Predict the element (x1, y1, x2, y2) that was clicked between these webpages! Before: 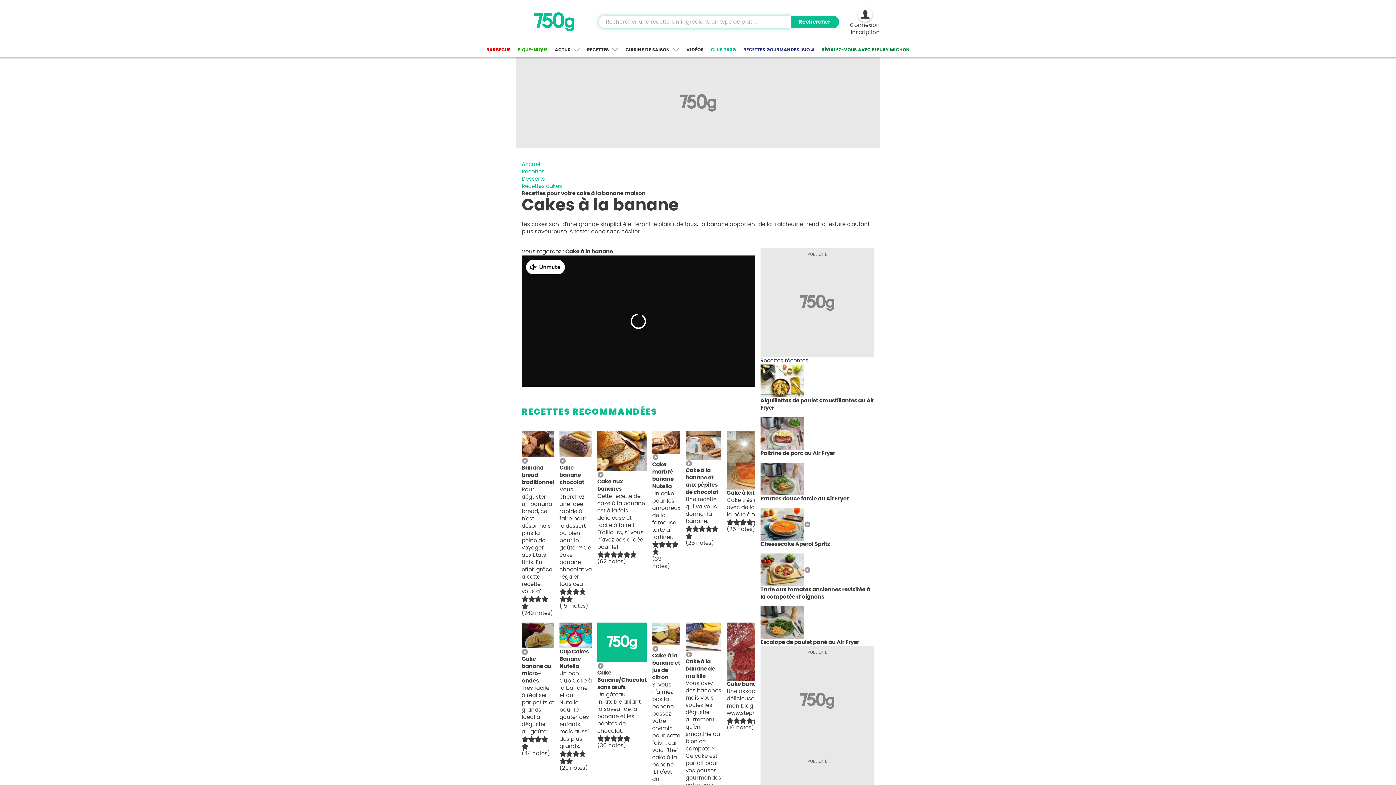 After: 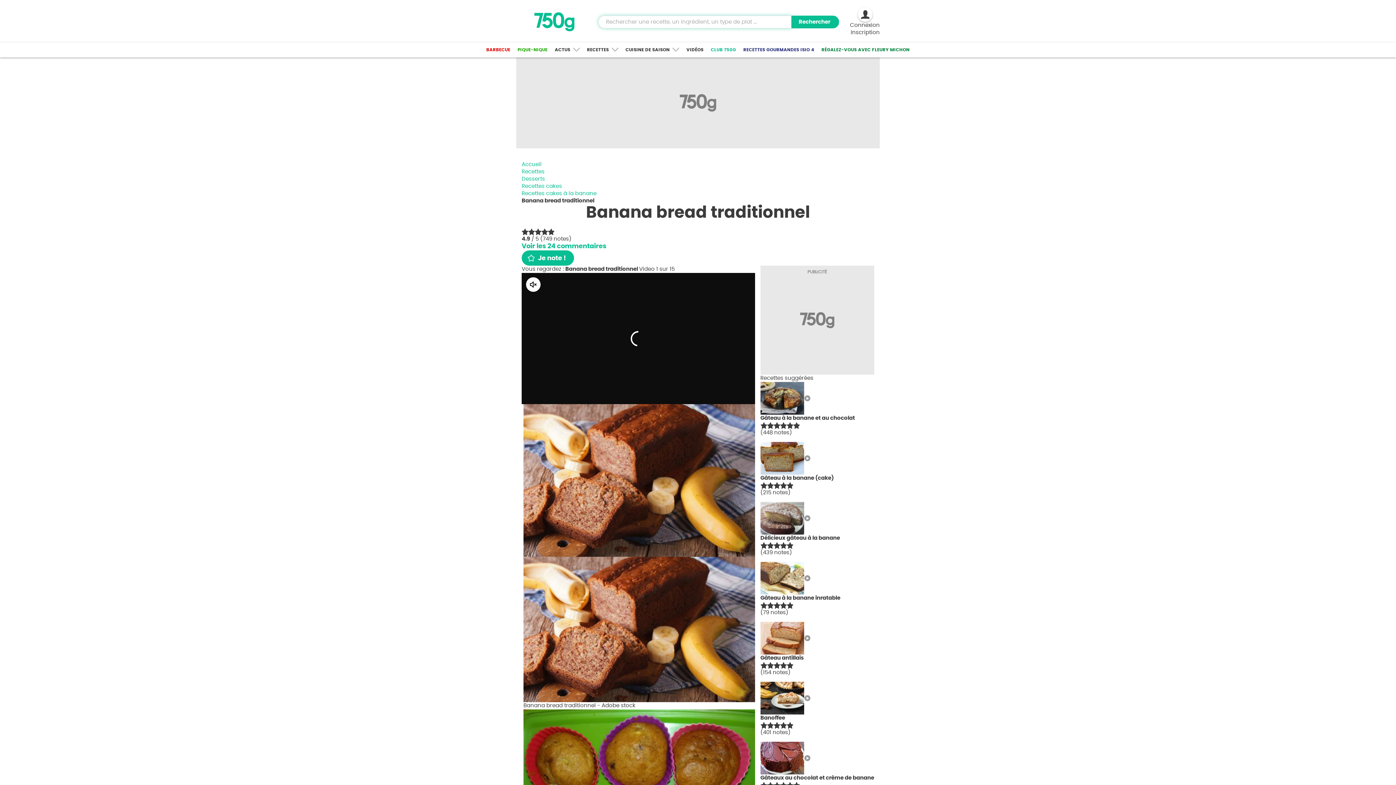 Action: label: Banana bread traditionnel bbox: (521, 472, 554, 492)